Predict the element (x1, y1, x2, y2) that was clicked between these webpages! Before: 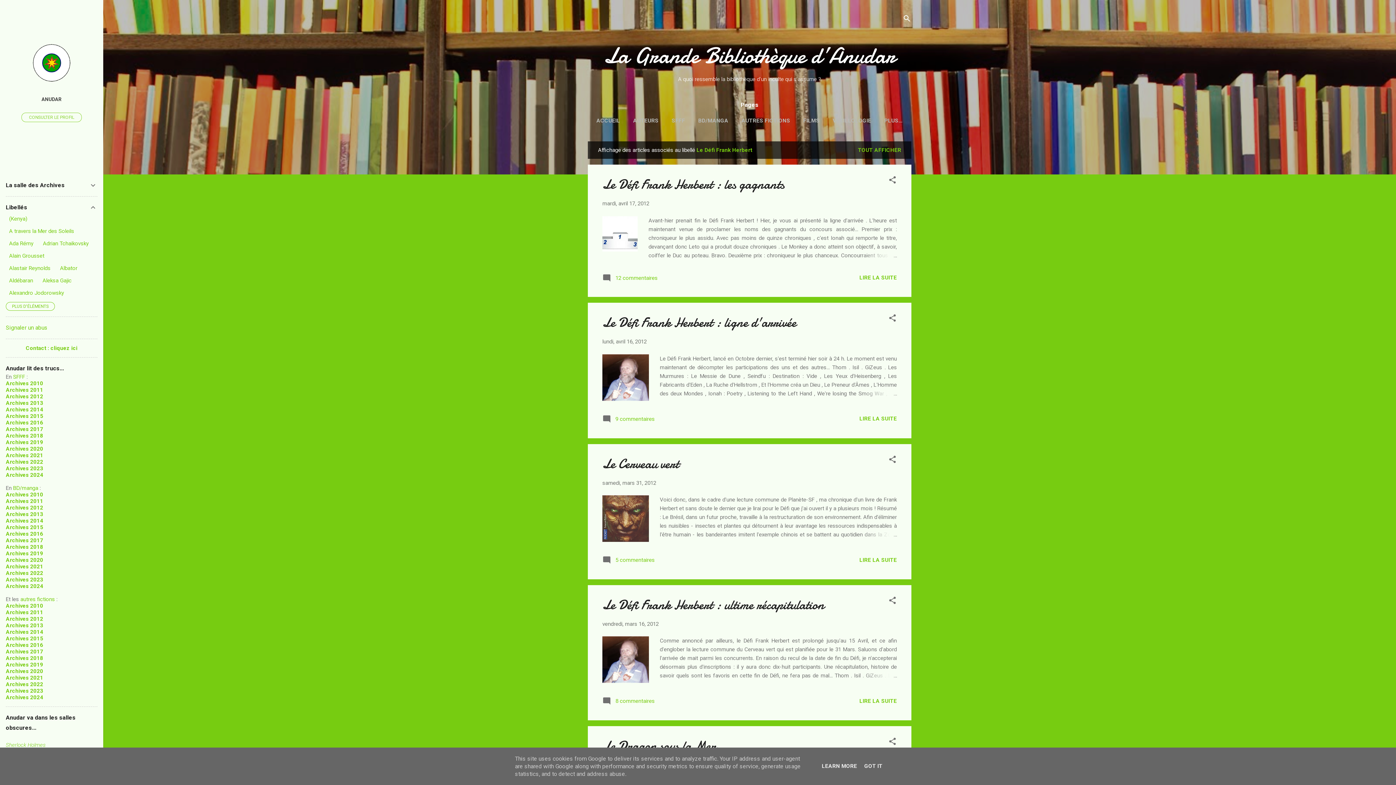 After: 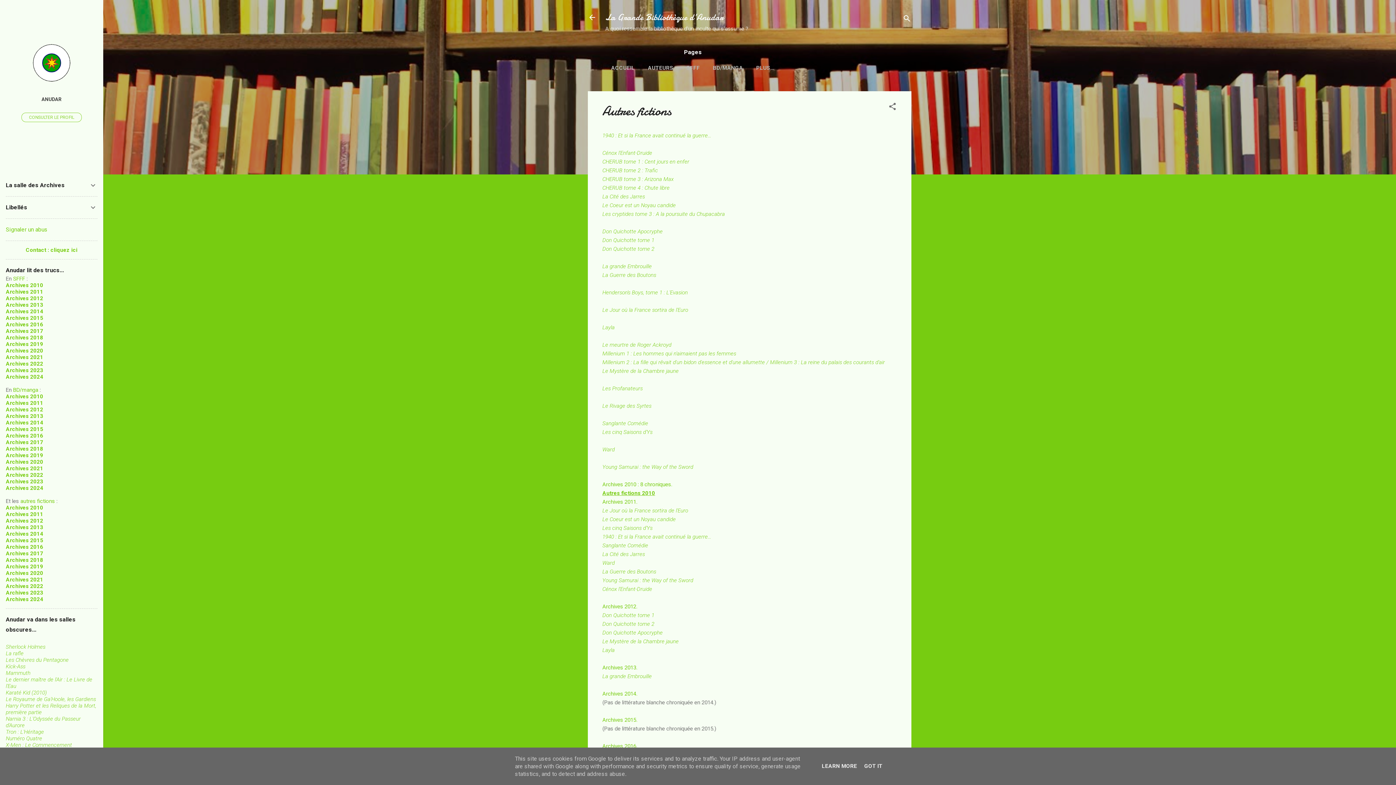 Action: label: AUTRES FICTIONS bbox: (738, 113, 793, 128)